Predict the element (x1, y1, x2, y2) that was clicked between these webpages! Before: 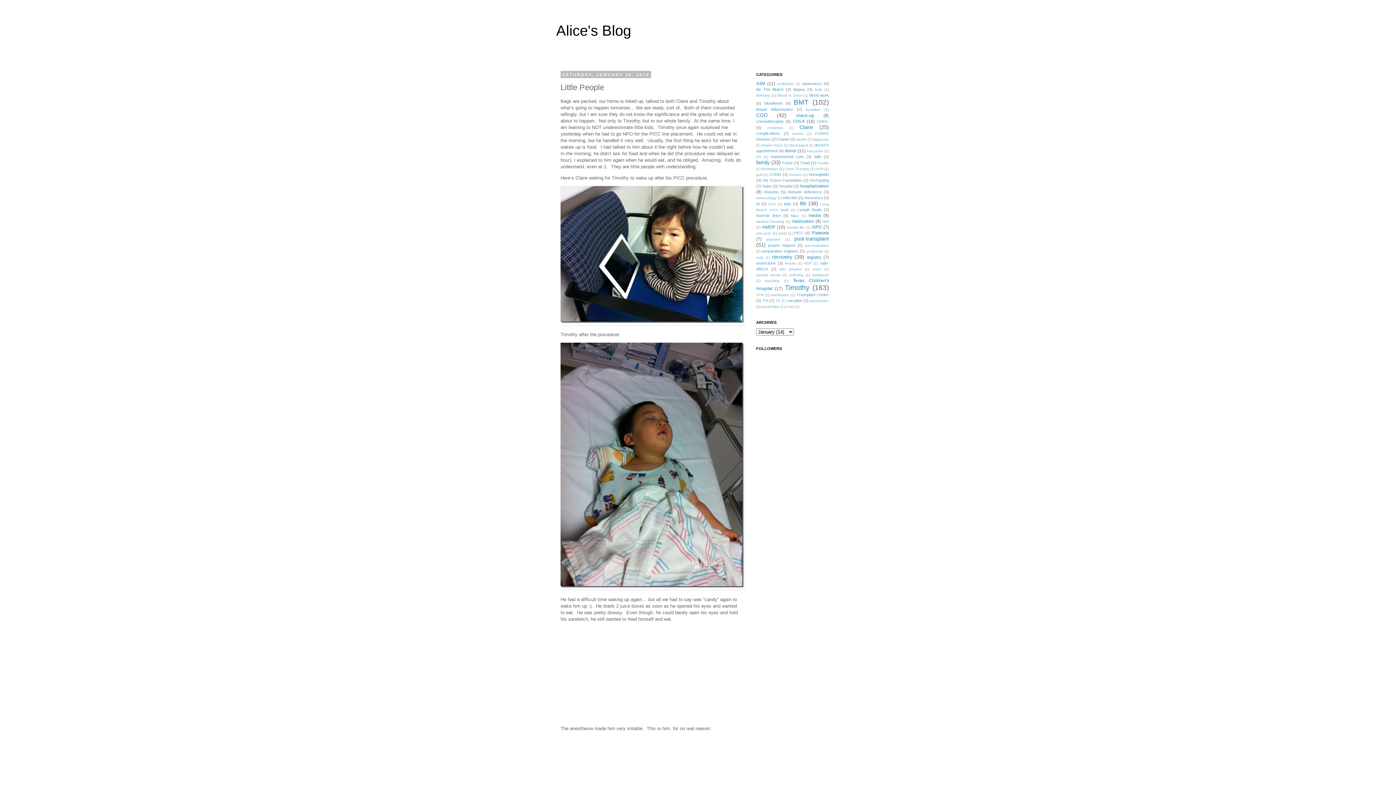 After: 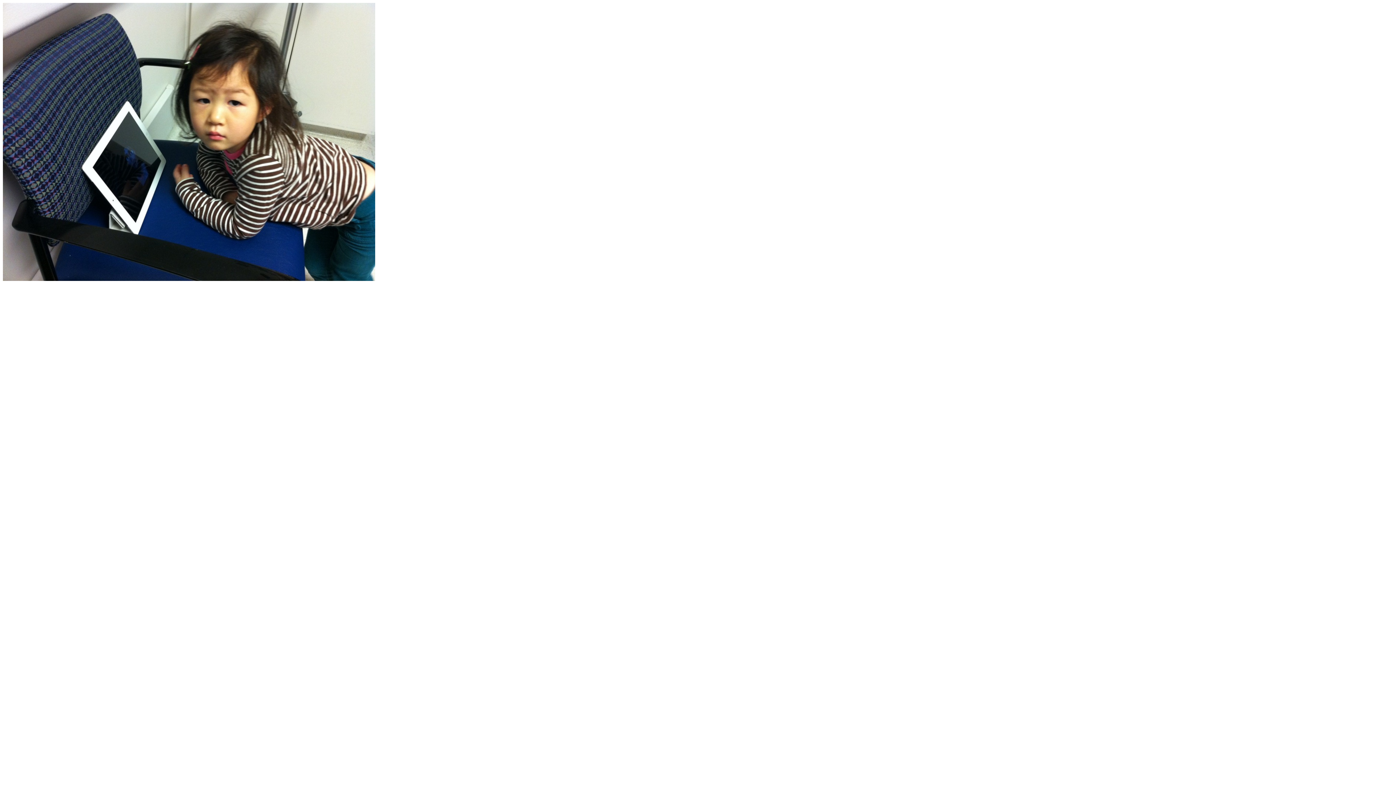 Action: bbox: (560, 320, 744, 326)